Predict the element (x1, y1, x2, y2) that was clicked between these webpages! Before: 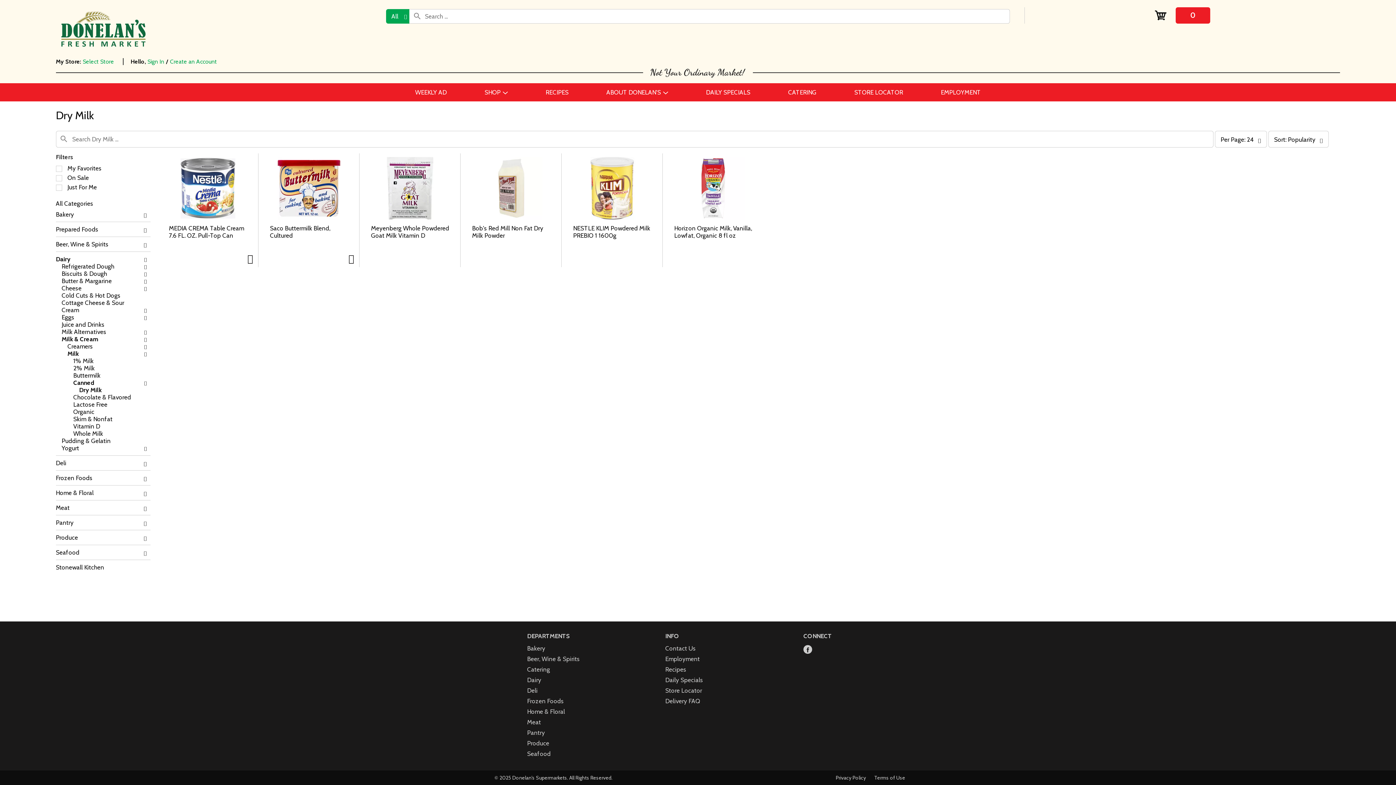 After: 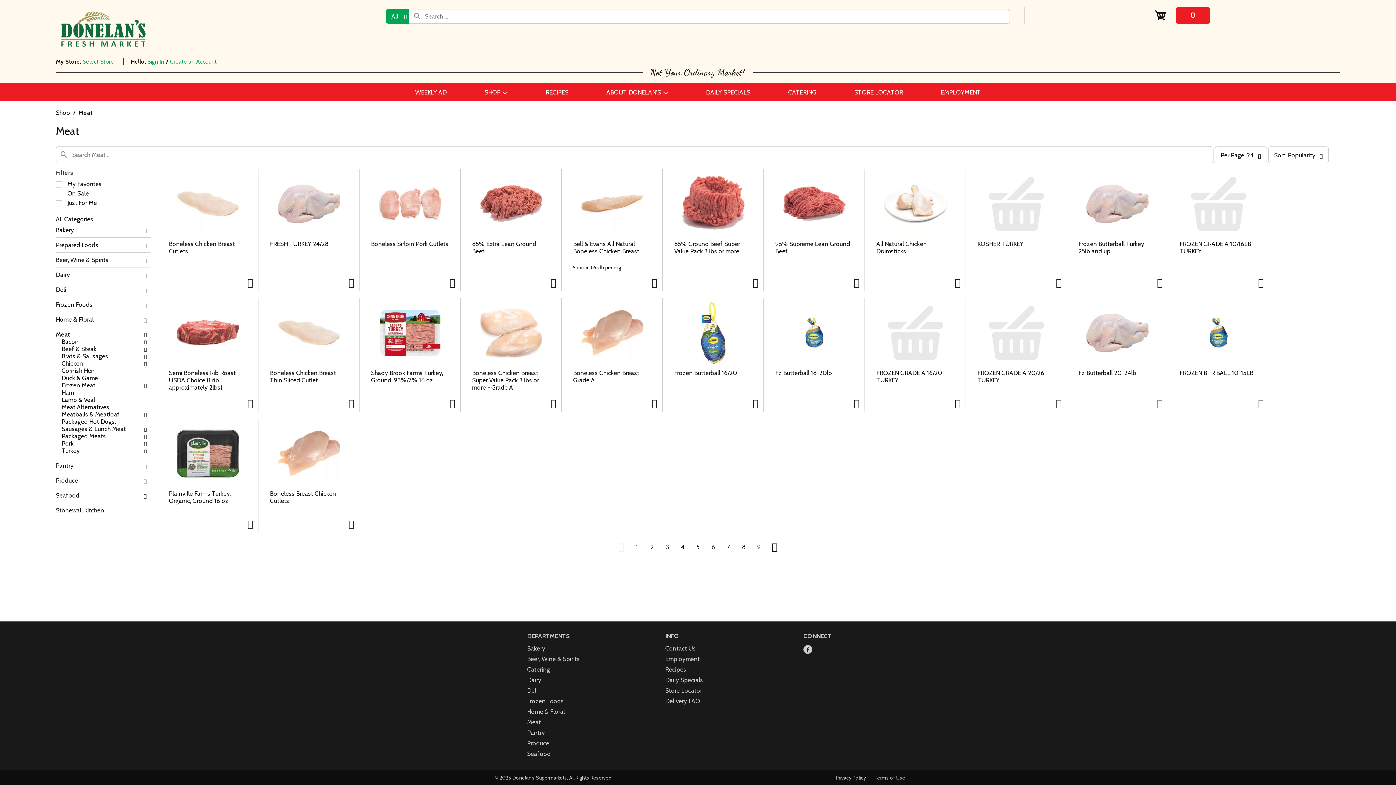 Action: label: Meat bbox: (527, 719, 541, 726)